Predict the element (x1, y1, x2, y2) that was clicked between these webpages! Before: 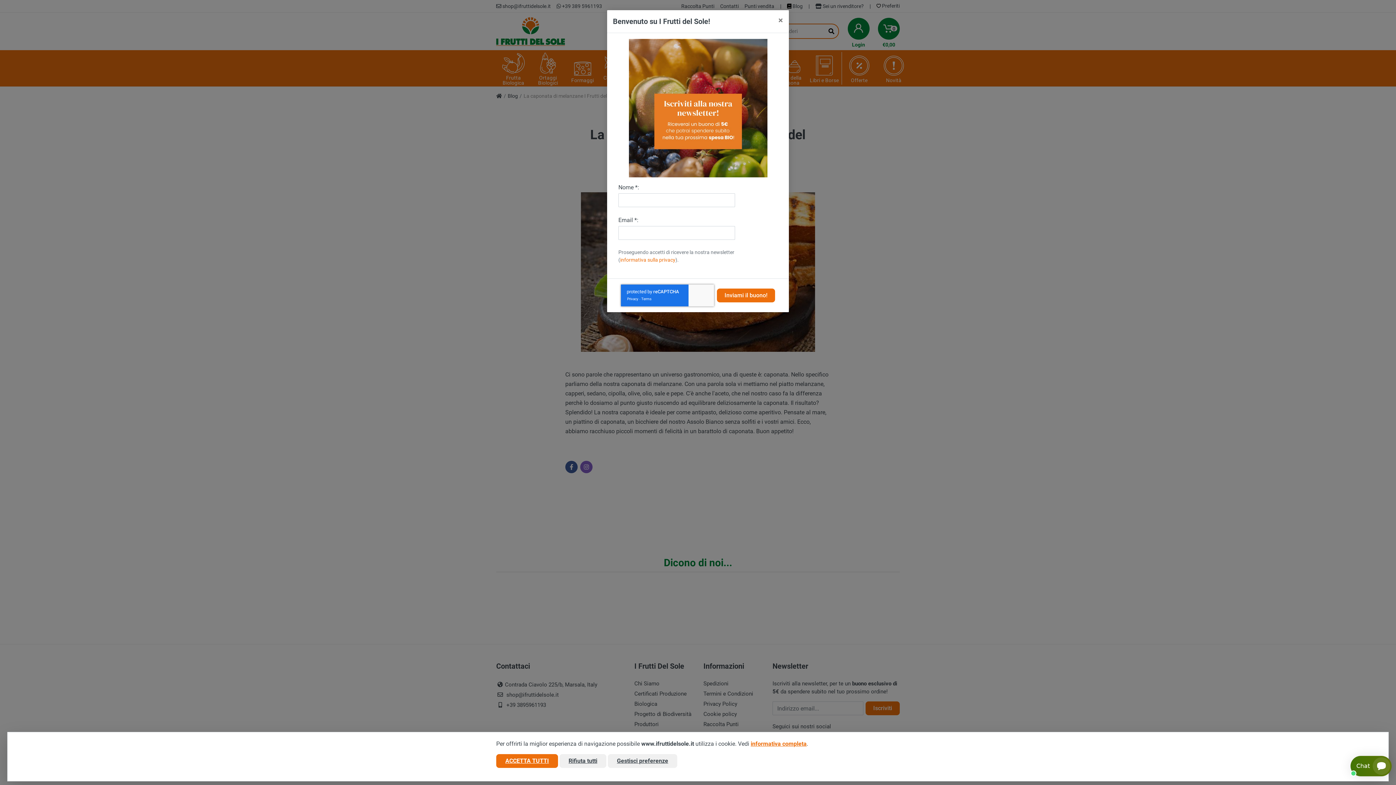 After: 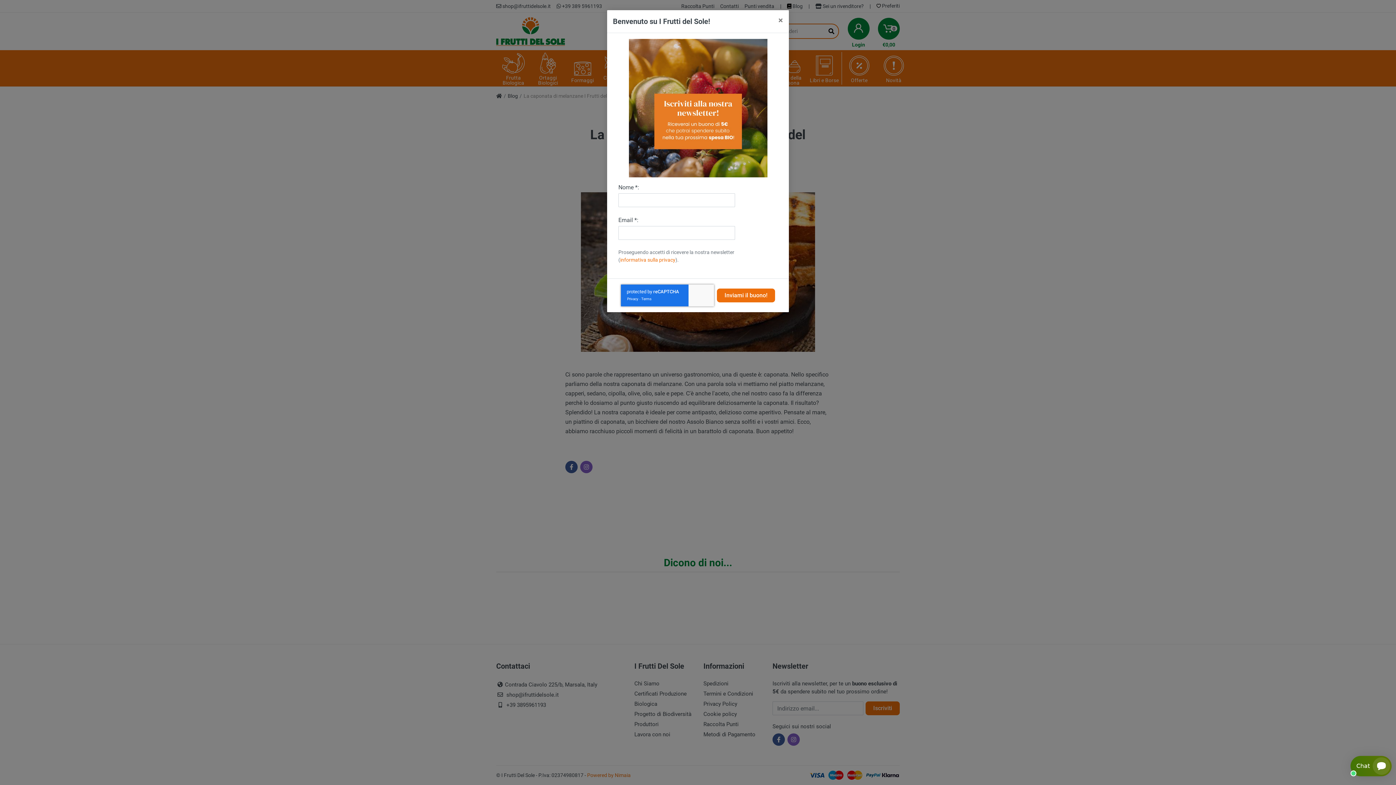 Action: bbox: (559, 754, 606, 768) label: Rifiuta tutti